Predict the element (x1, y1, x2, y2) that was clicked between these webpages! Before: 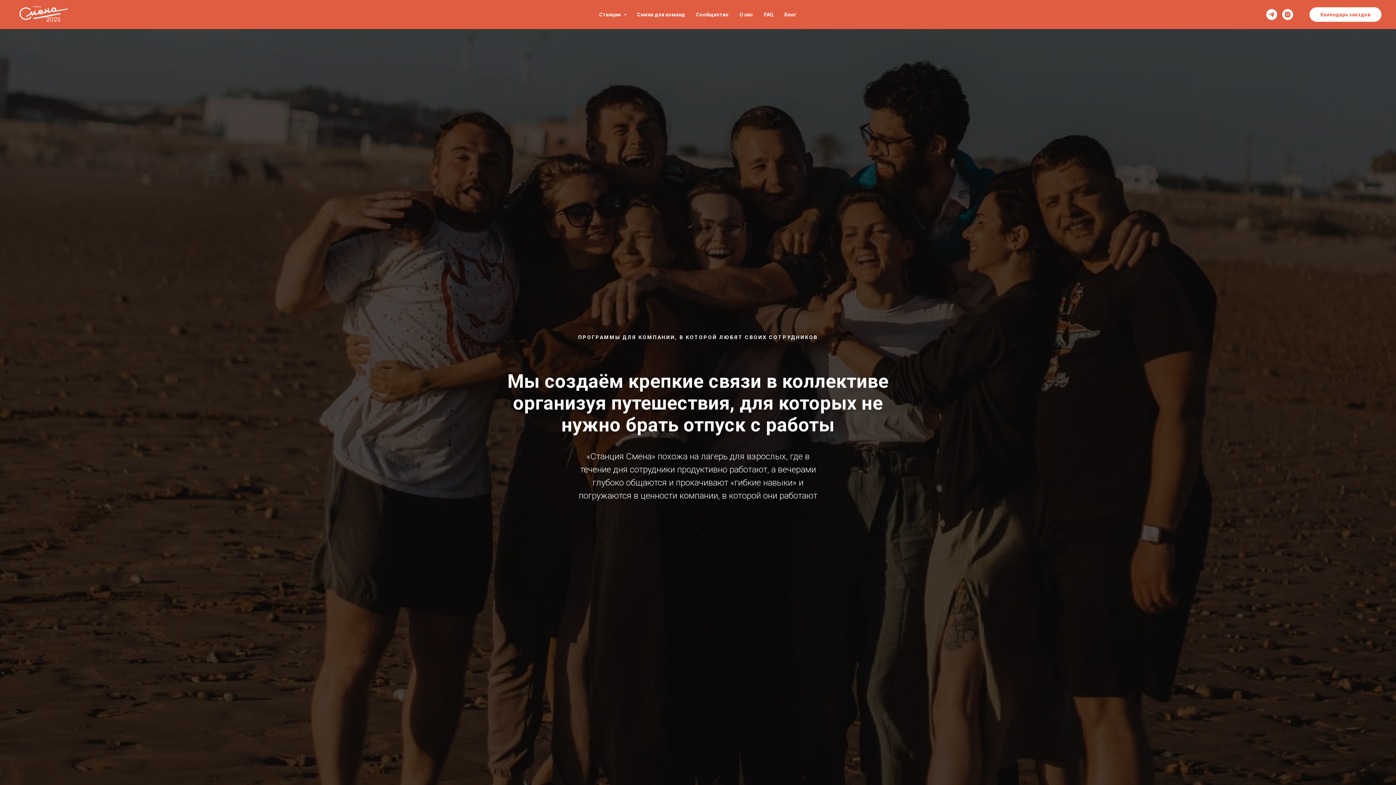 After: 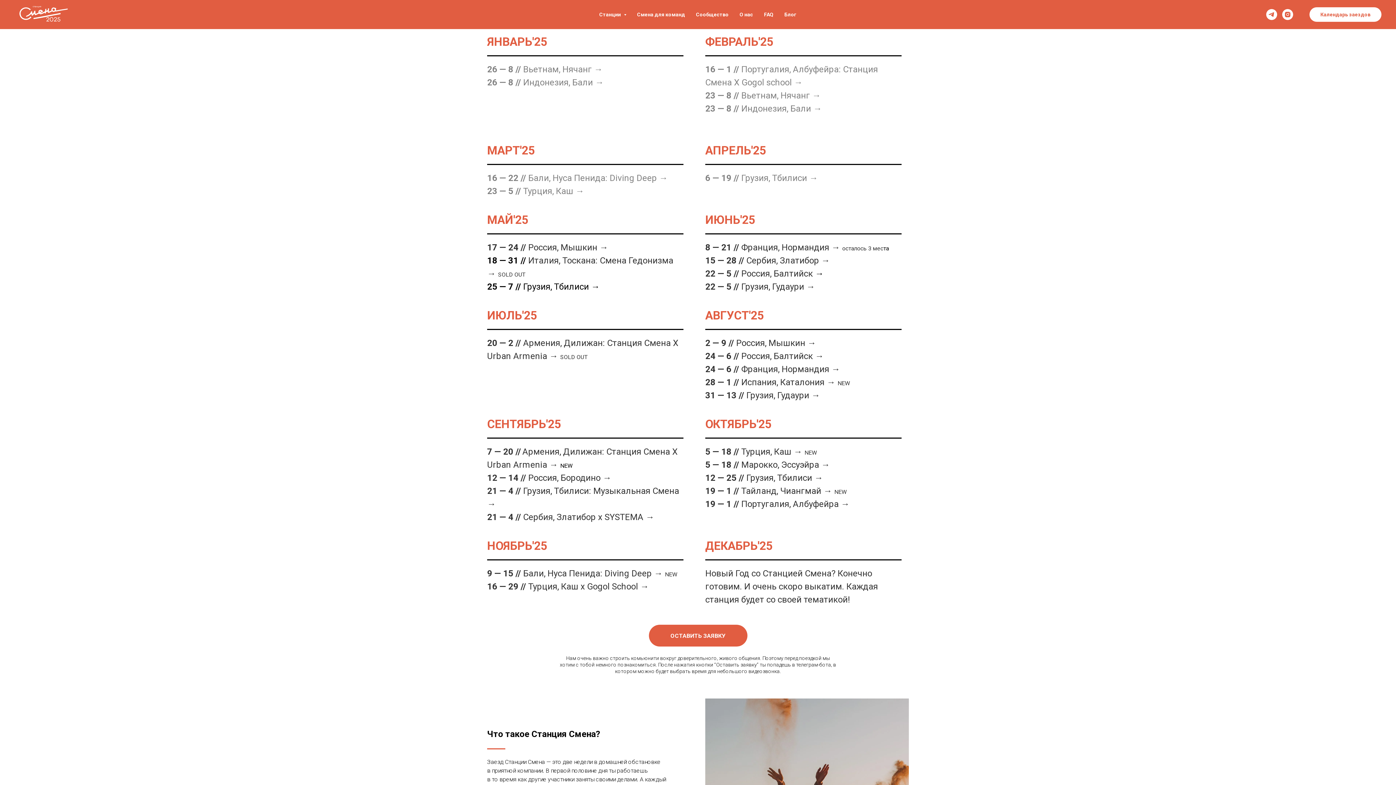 Action: bbox: (1309, 7, 1381, 21) label: Календарь заездов